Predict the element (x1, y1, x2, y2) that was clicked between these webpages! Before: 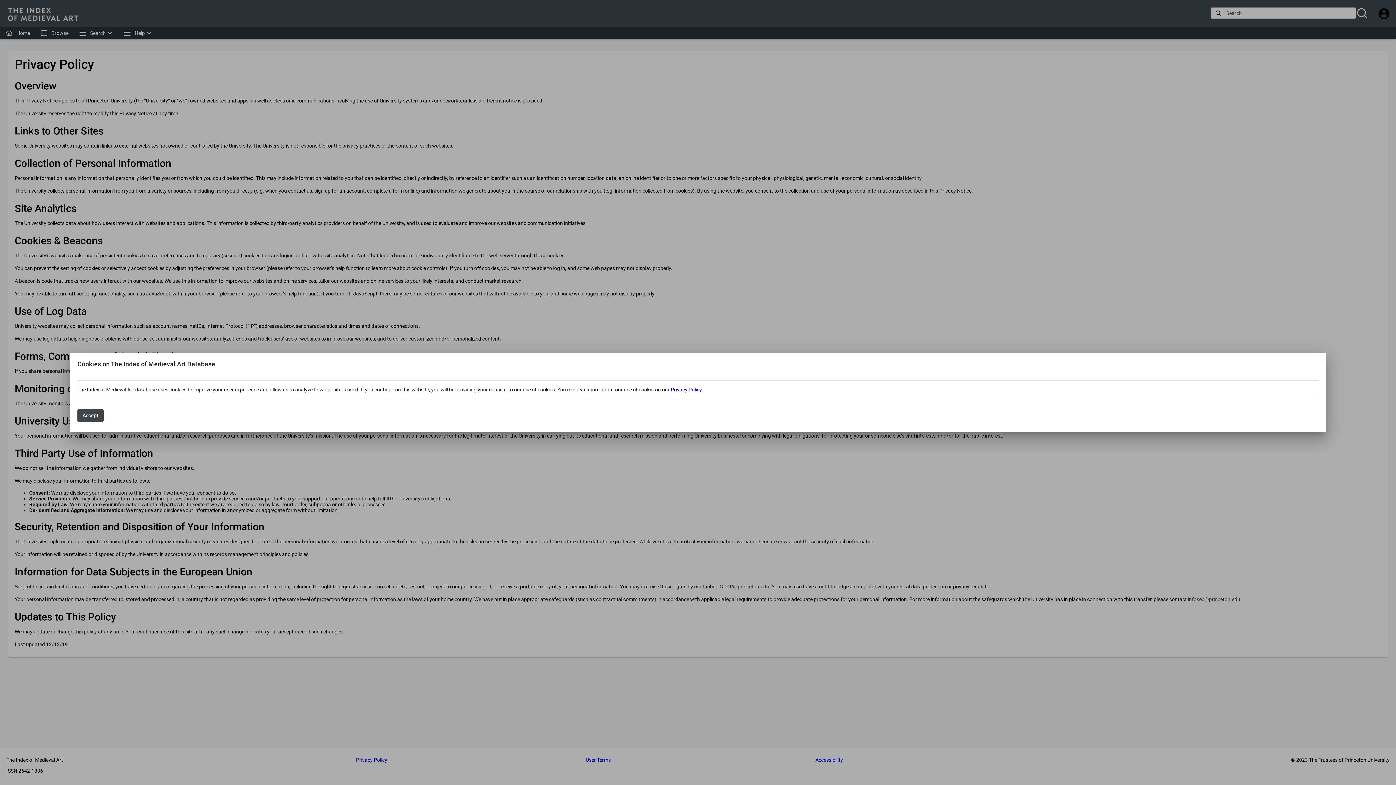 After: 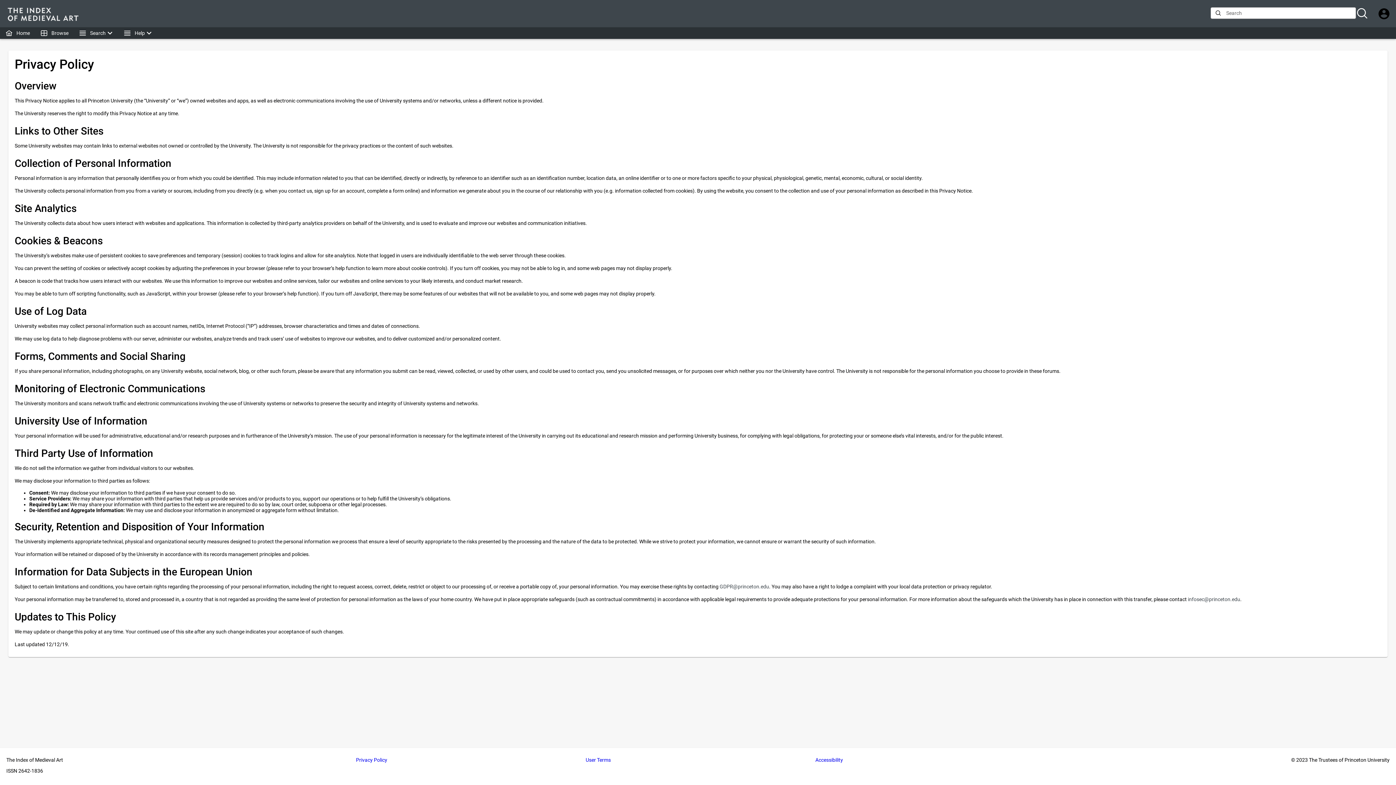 Action: label: Accept bbox: (77, 409, 103, 422)